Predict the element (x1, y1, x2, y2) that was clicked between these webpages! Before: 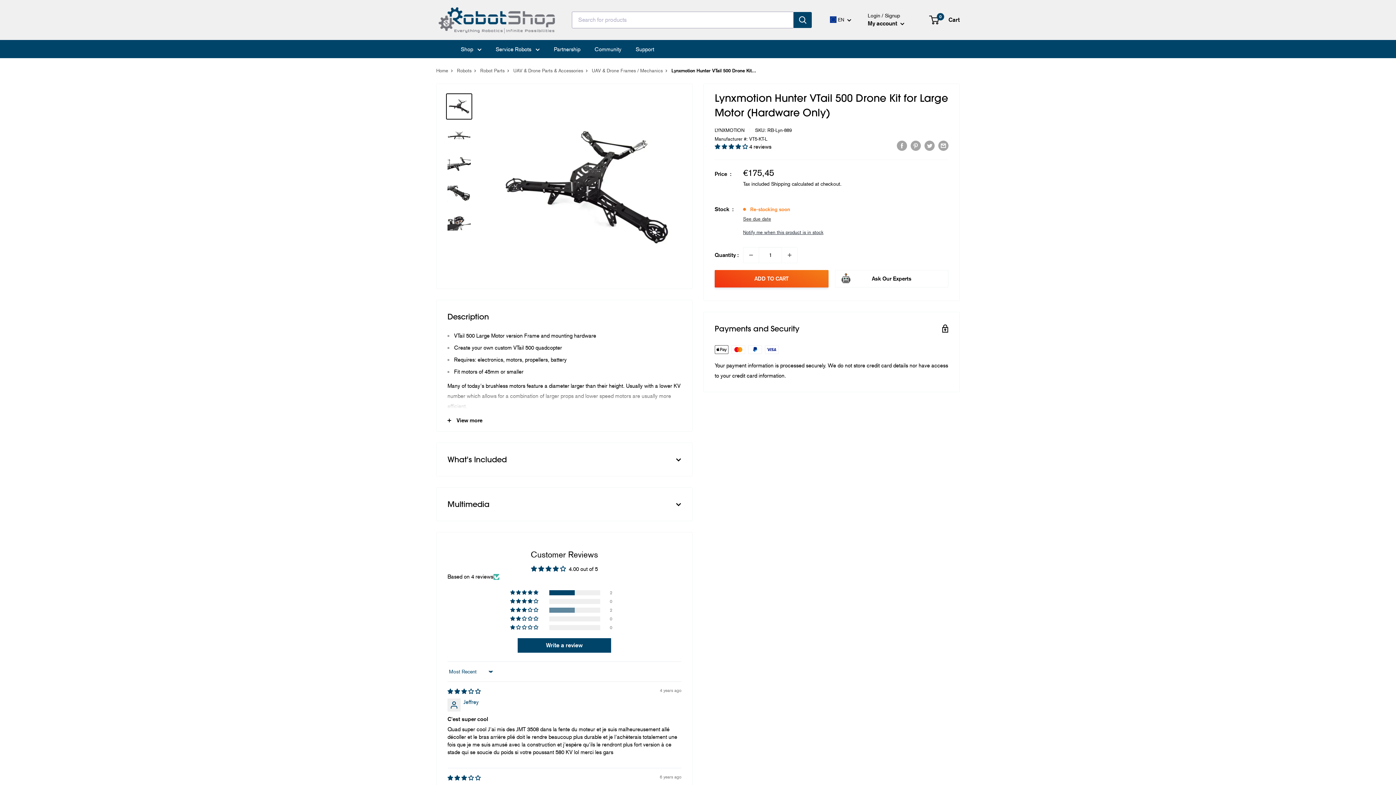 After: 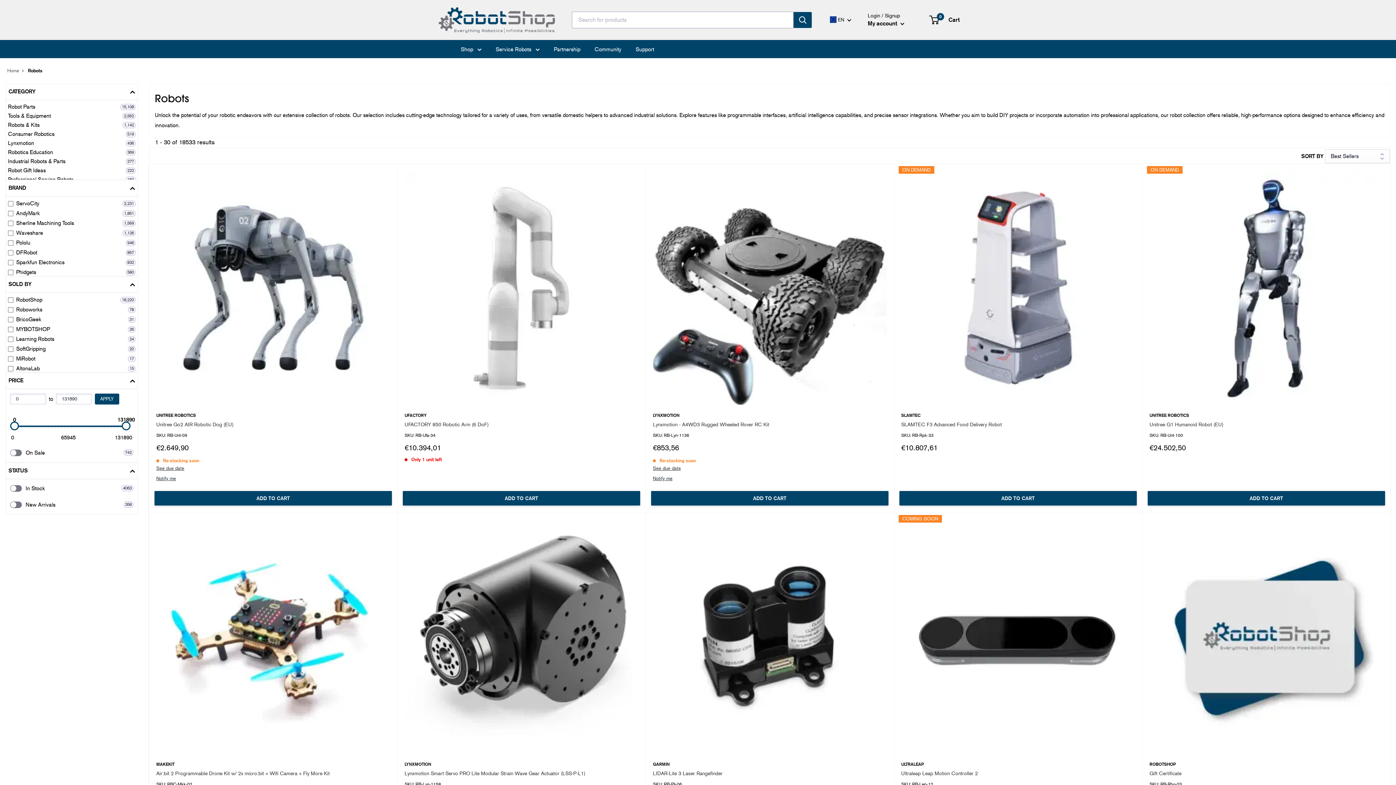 Action: label: Robots bbox: (457, 67, 471, 73)